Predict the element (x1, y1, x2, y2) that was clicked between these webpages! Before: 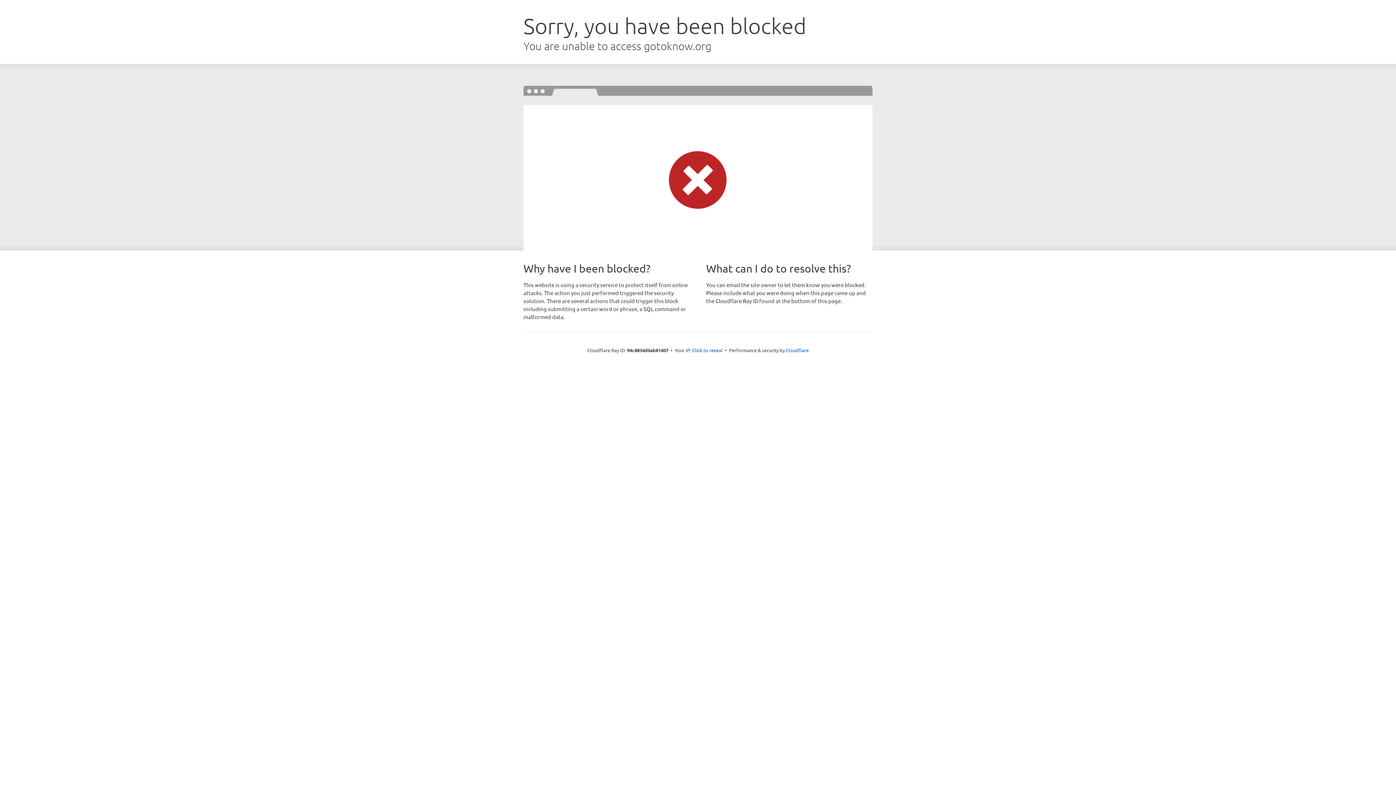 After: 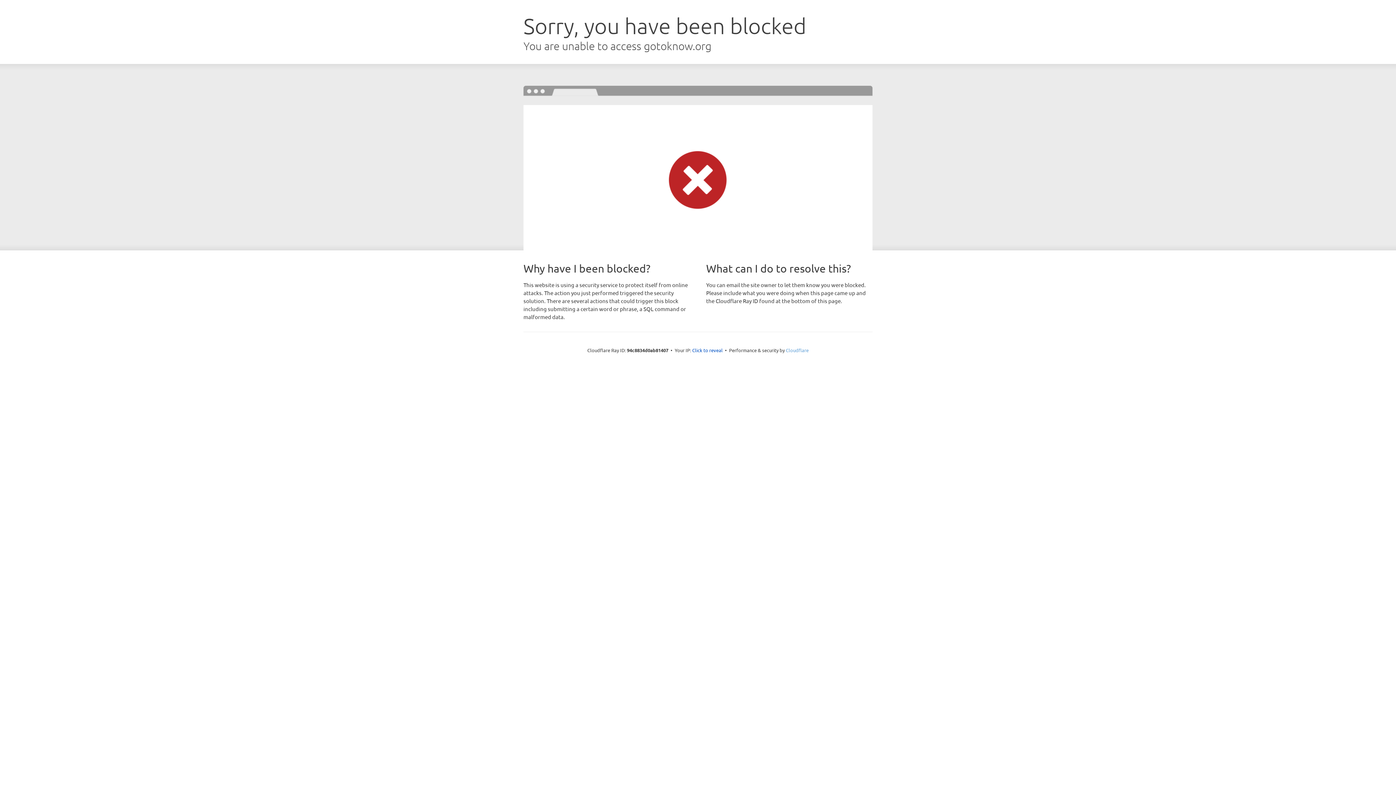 Action: label: Cloudflare bbox: (786, 347, 808, 353)